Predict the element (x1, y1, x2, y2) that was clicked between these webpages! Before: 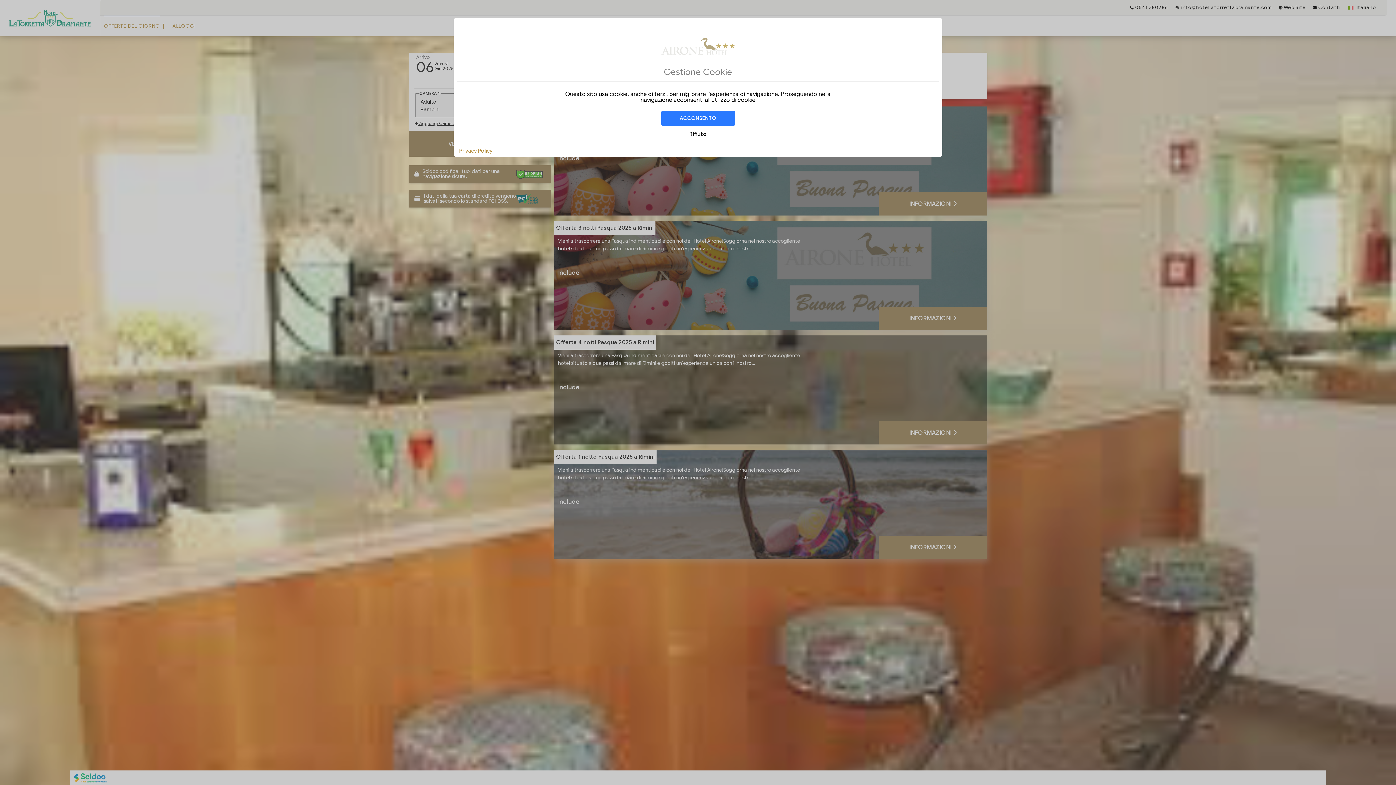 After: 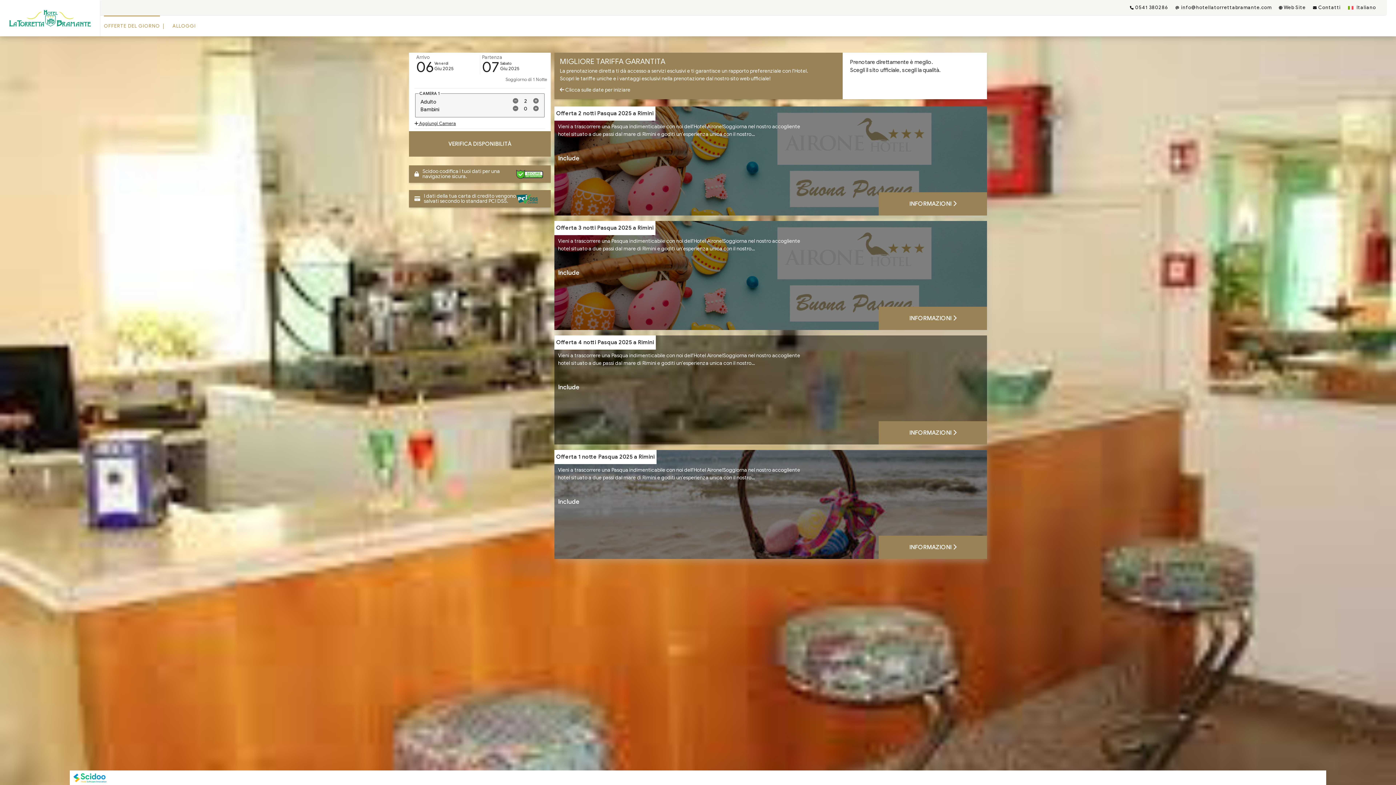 Action: bbox: (661, 110, 735, 125) label: ACCONSENTO